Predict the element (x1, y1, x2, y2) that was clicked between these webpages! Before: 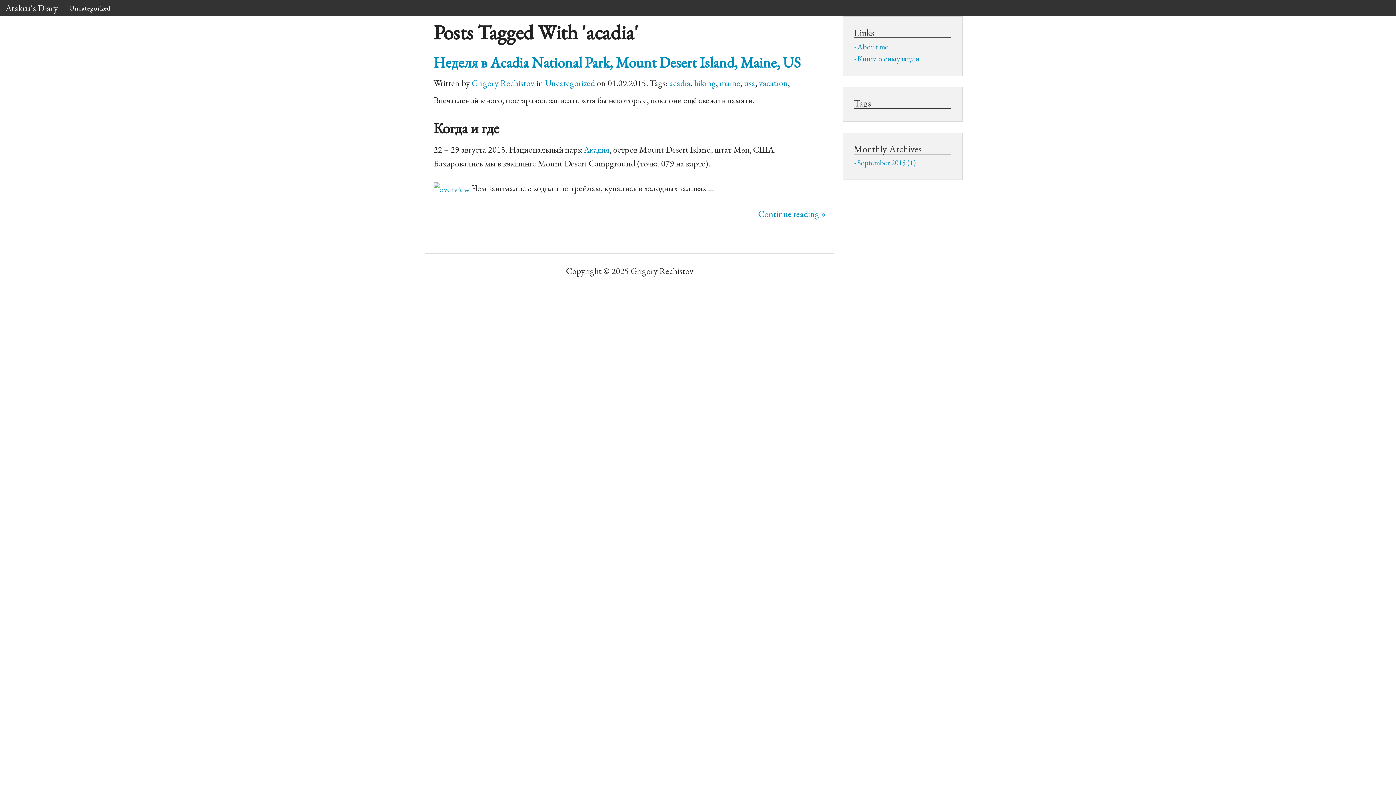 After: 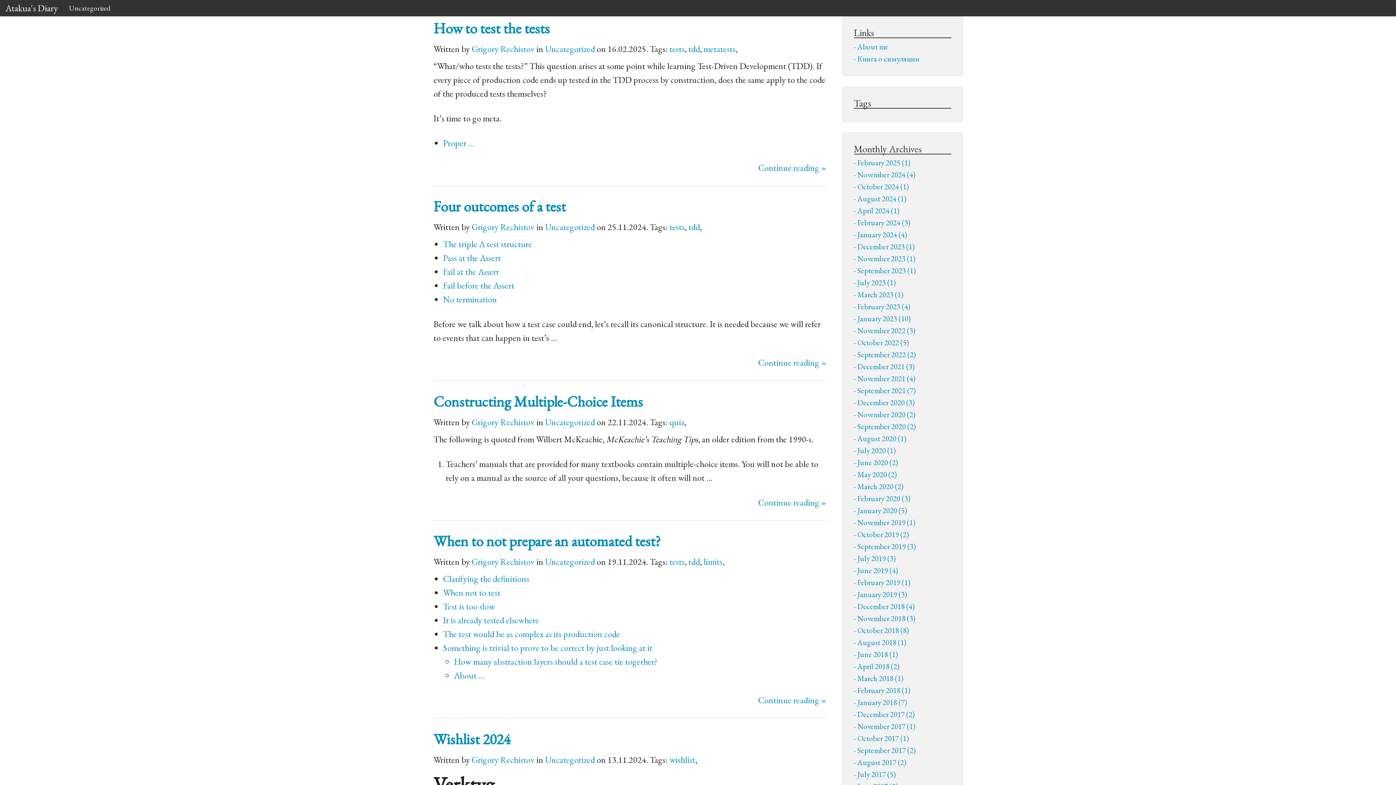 Action: bbox: (471, 77, 534, 88) label: Grigory Rechistov